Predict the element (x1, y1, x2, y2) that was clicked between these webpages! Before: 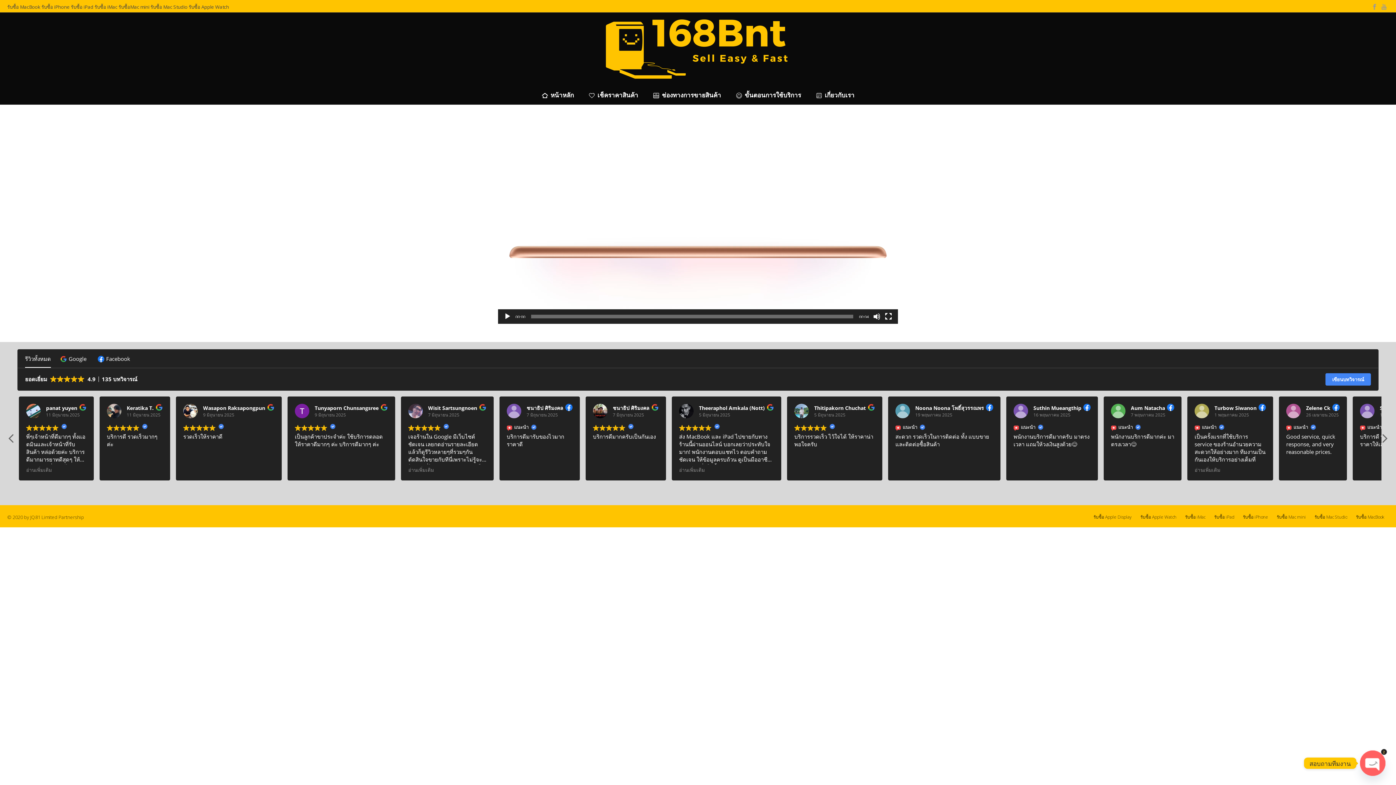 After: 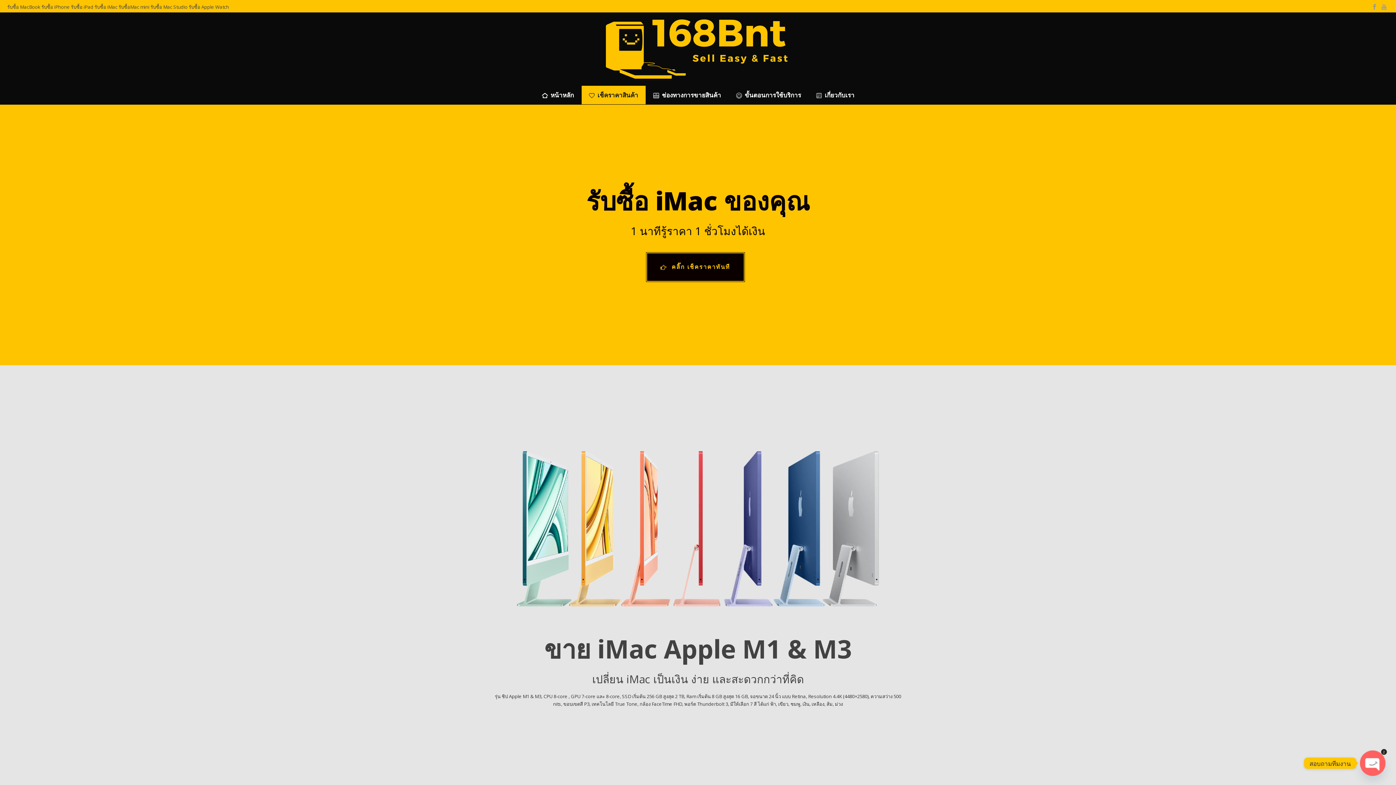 Action: bbox: (1185, 514, 1205, 520) label: รับซื้อ iMac